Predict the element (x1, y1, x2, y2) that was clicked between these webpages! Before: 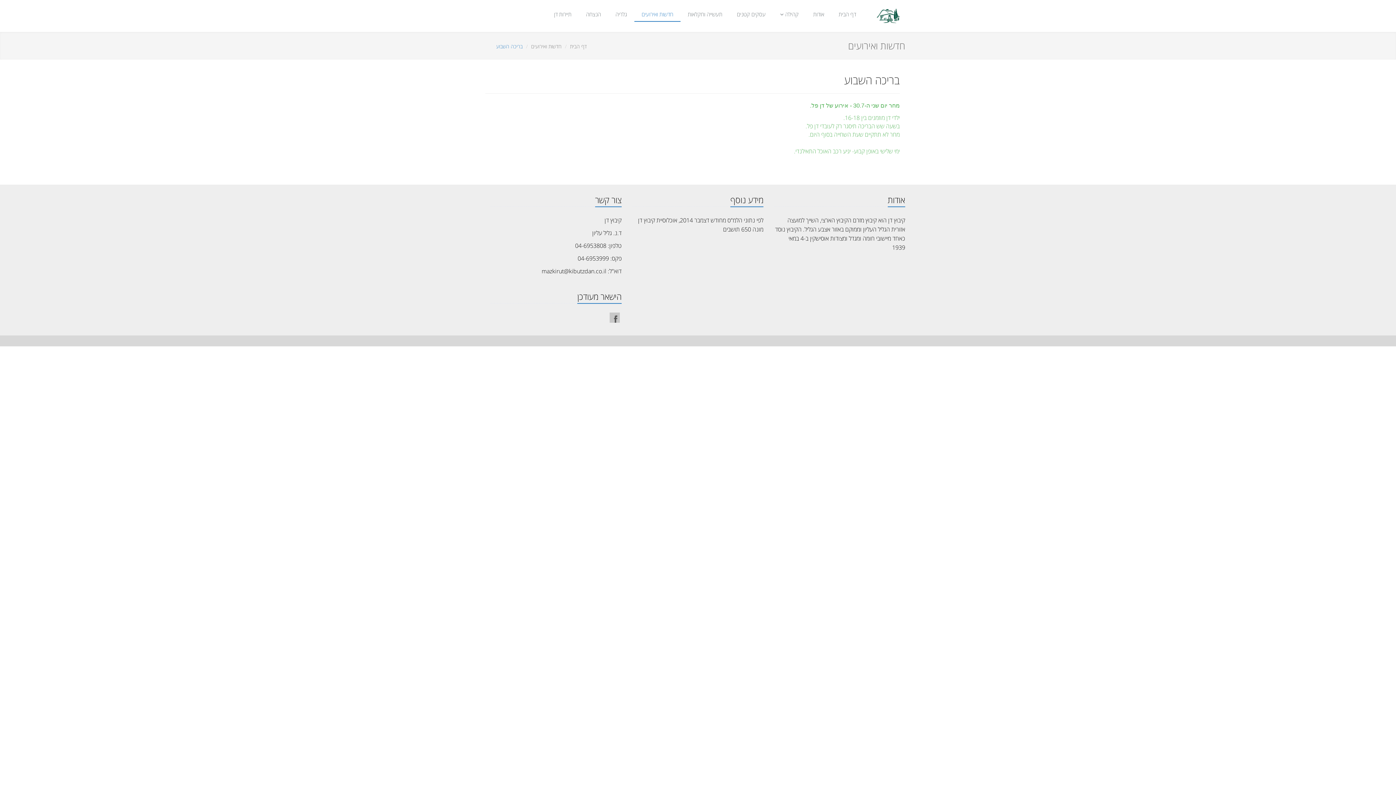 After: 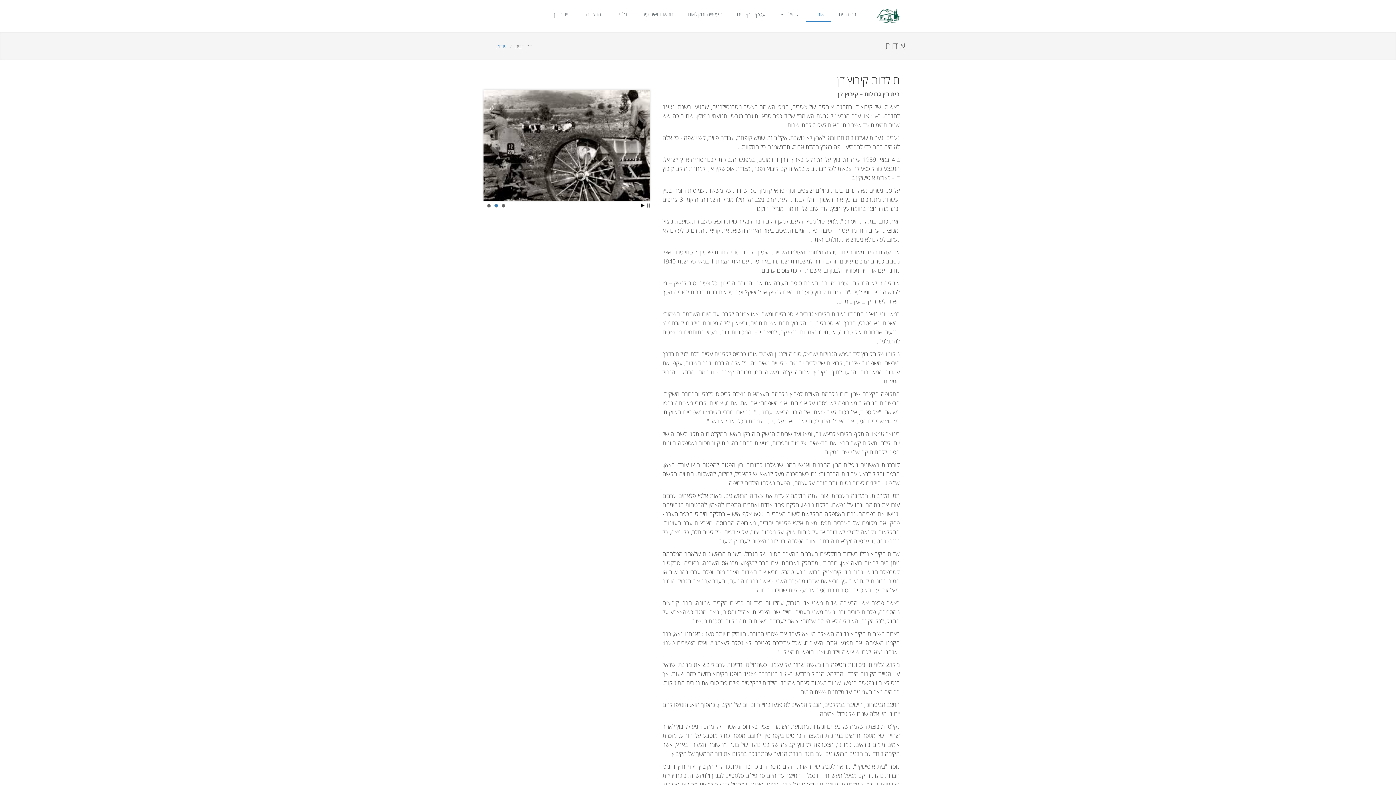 Action: label: אודות bbox: (806, 7, 831, 21)